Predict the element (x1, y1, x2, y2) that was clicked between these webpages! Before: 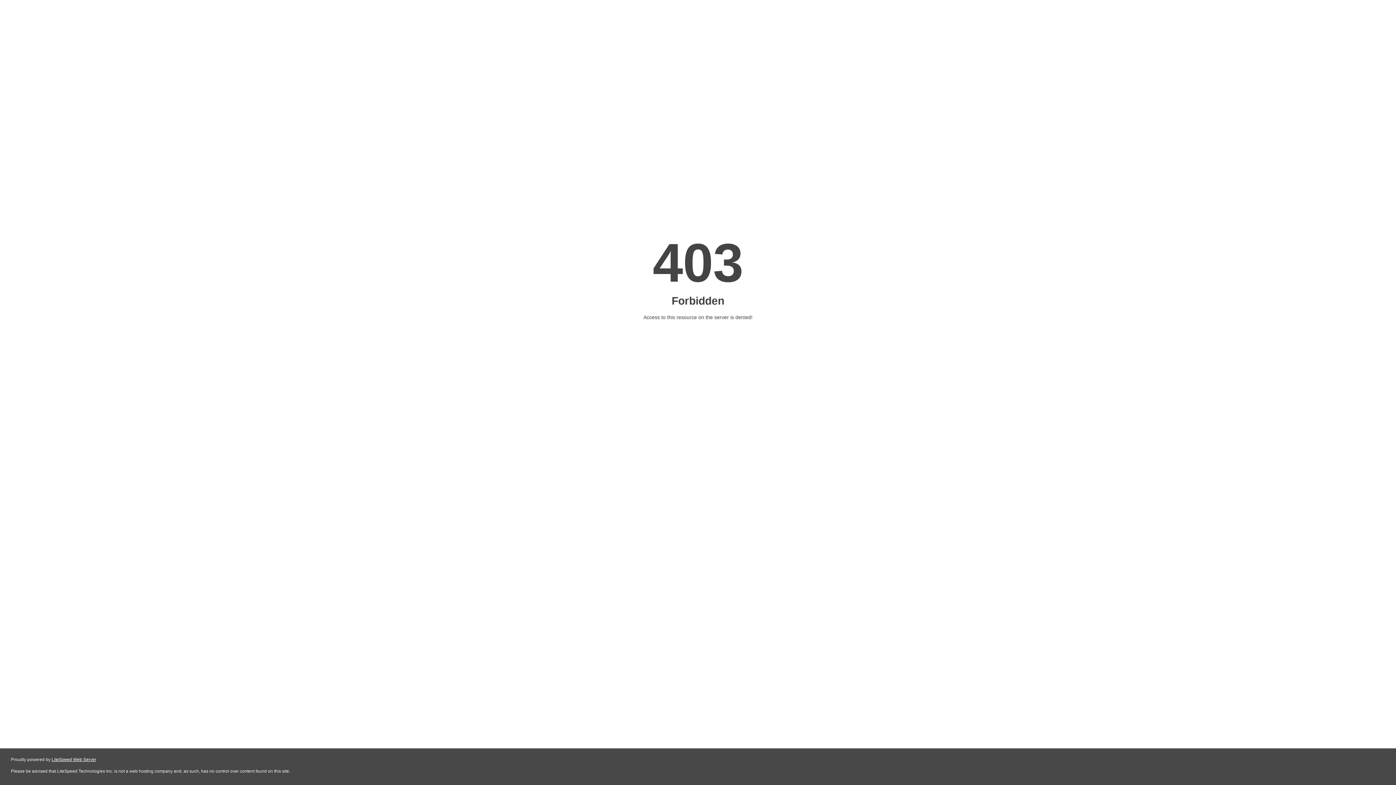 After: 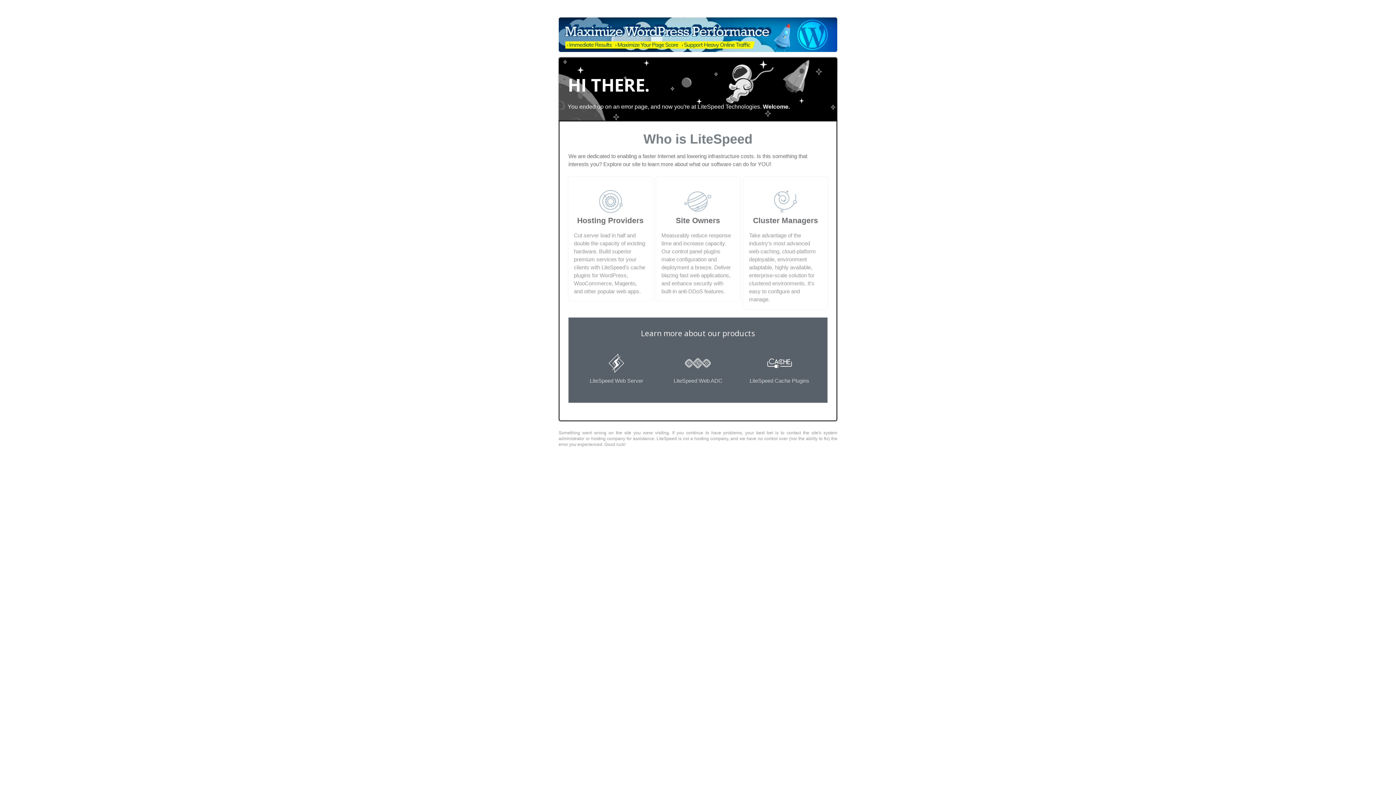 Action: label: LiteSpeed Web Server bbox: (51, 757, 96, 762)